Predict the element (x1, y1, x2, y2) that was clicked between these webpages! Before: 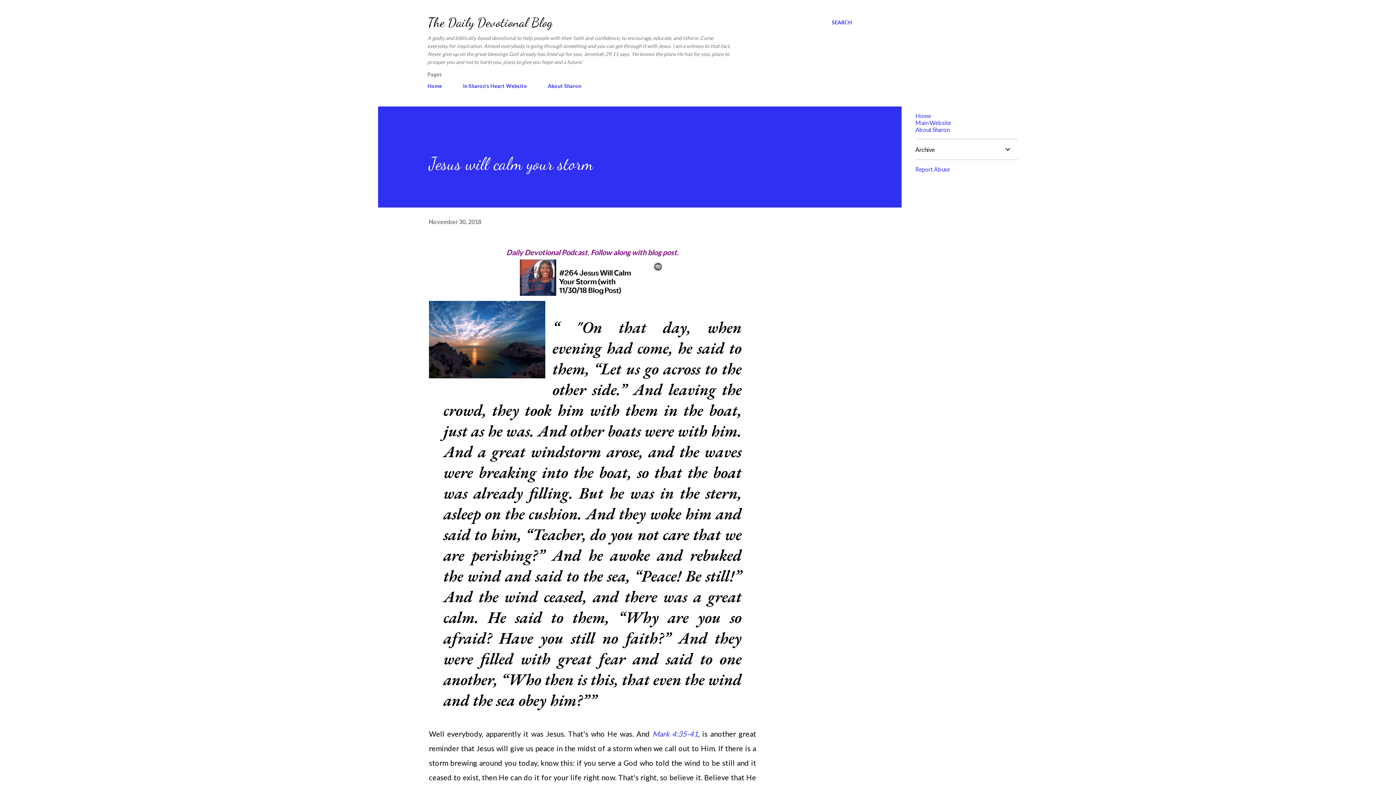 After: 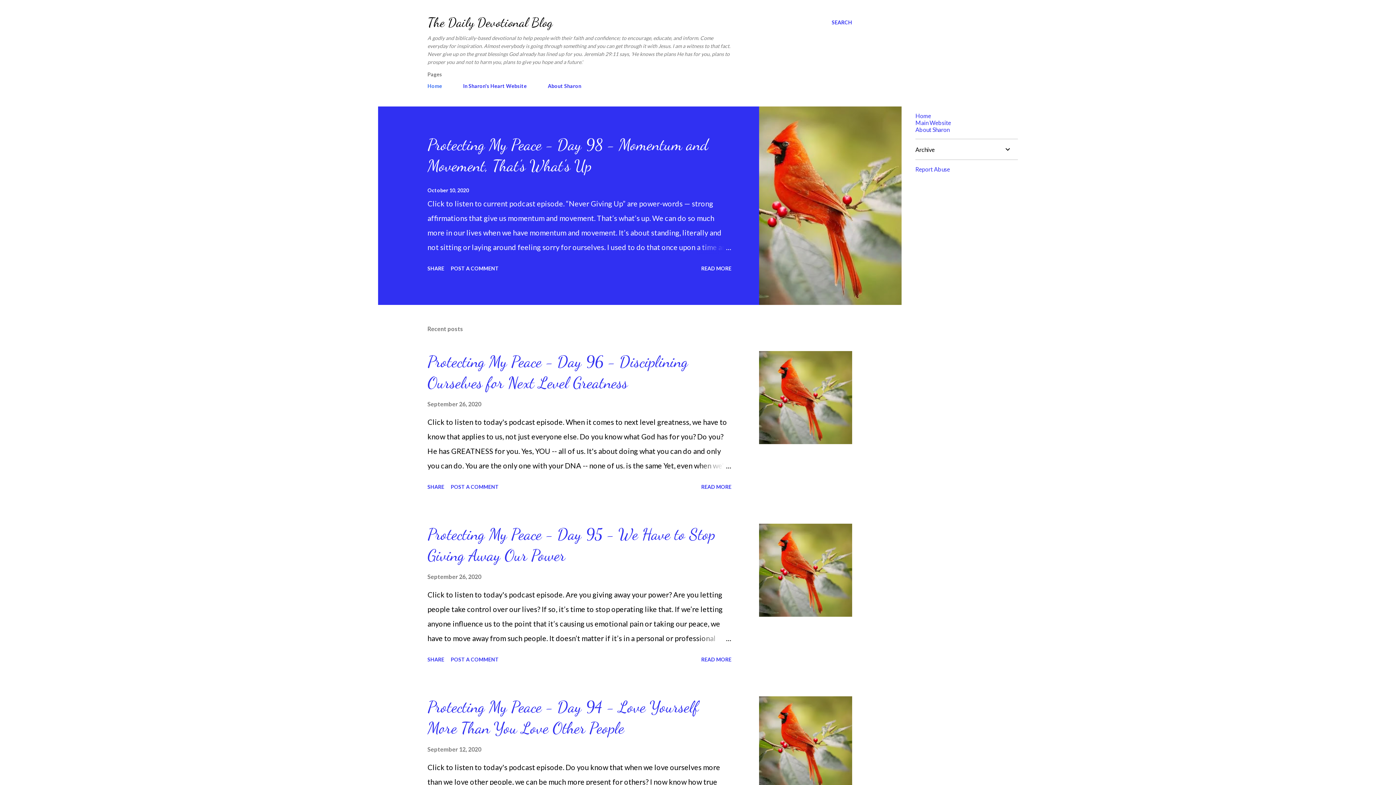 Action: label: Home bbox: (915, 112, 931, 119)